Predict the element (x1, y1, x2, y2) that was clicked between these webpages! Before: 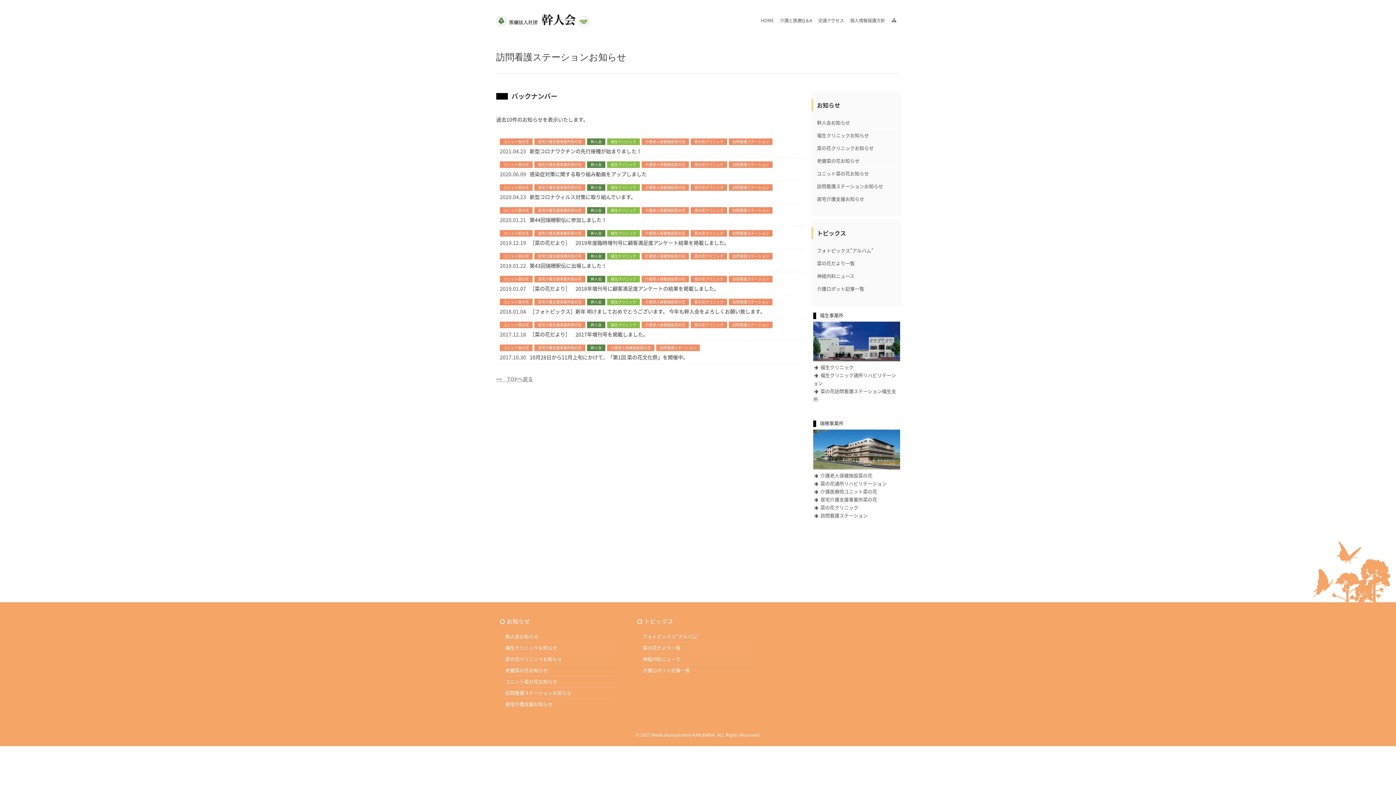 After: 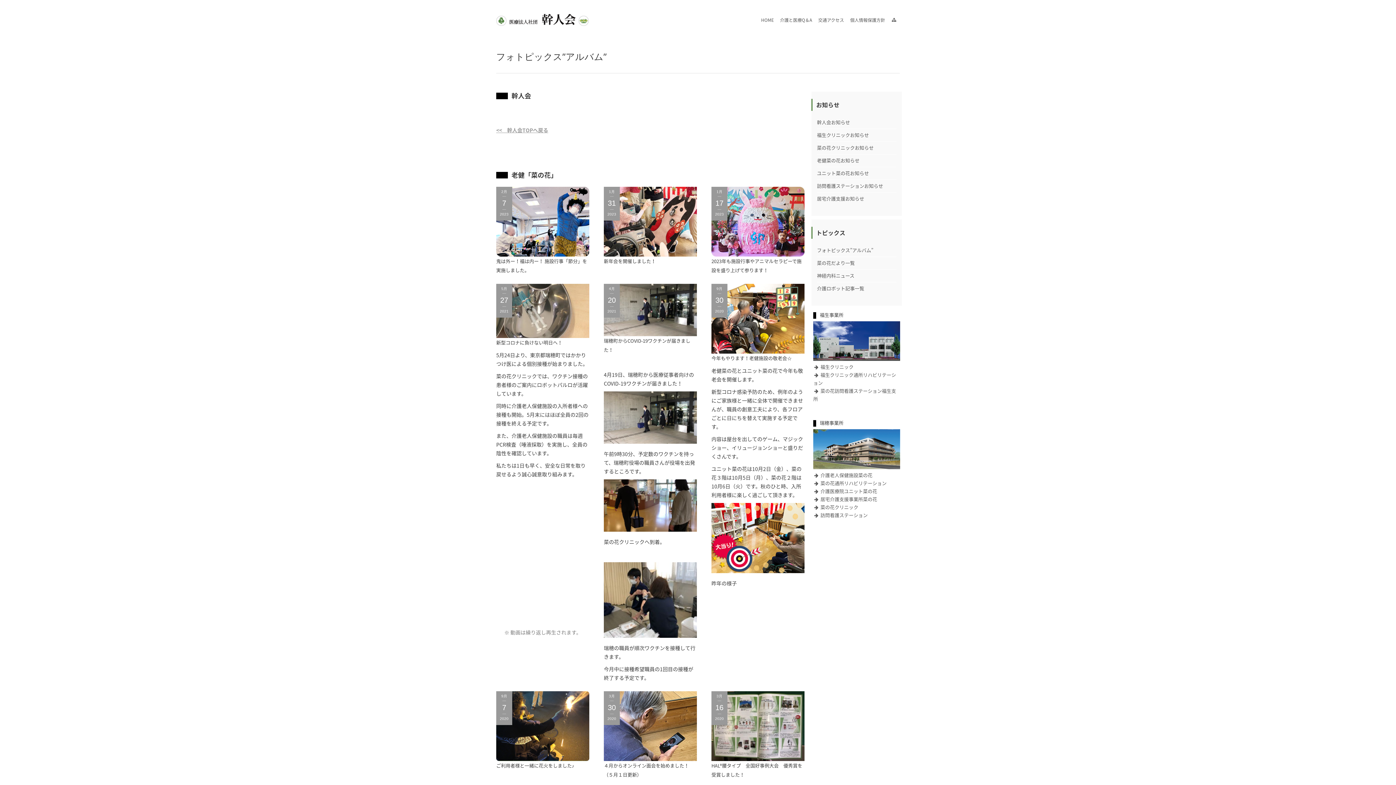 Action: bbox: (642, 633, 704, 640) label: フォトピックス”アルバム”